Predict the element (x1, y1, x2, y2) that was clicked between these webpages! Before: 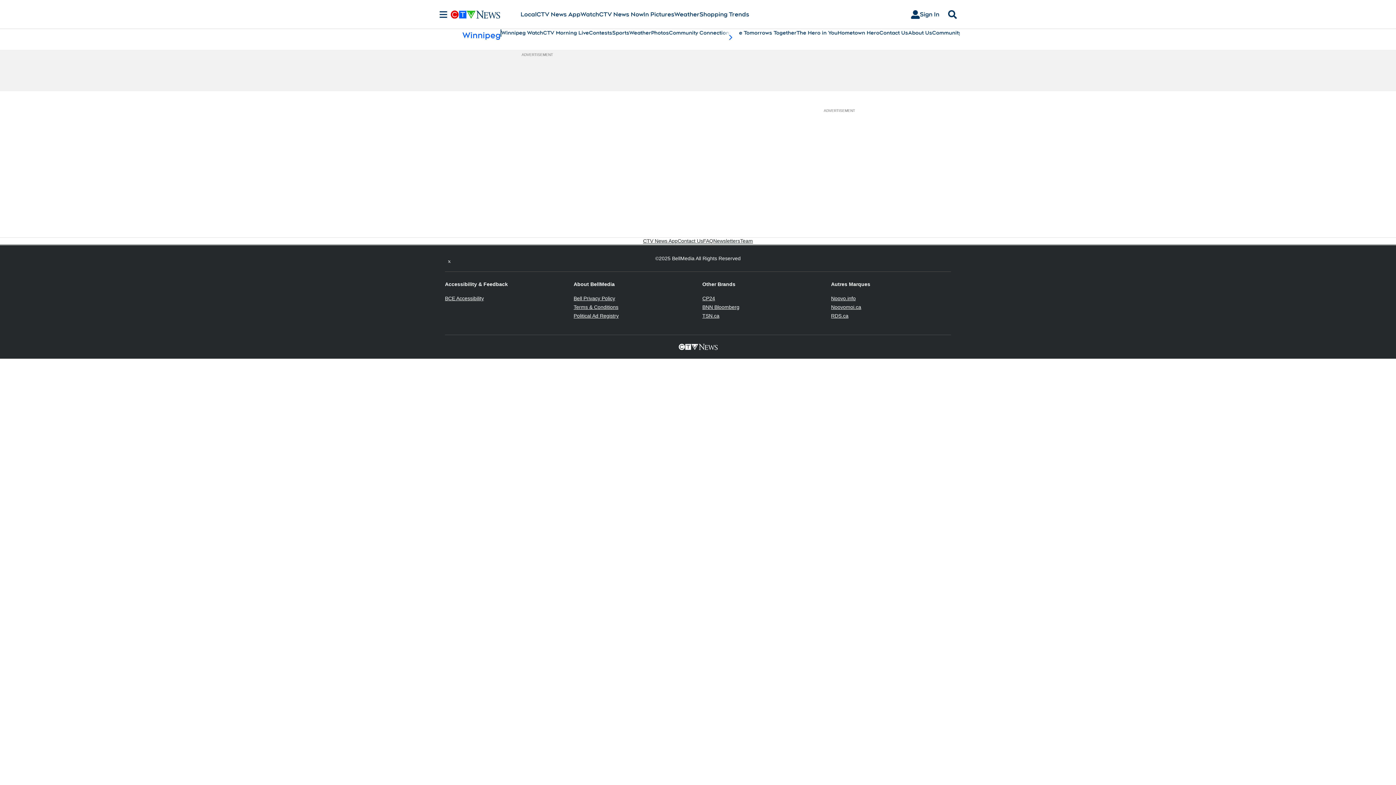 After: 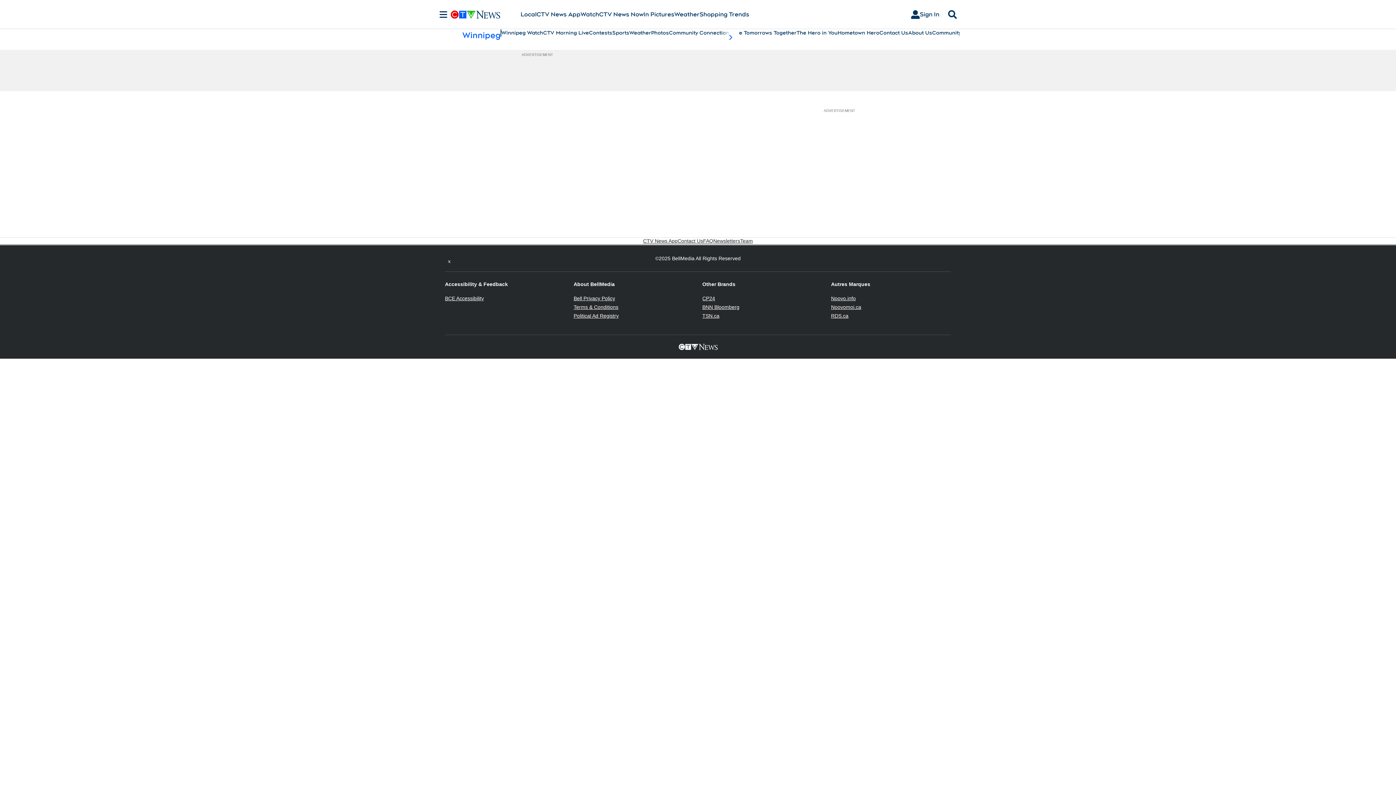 Action: bbox: (573, 313, 618, 318) label: Political Ad Registry
Opens in new window